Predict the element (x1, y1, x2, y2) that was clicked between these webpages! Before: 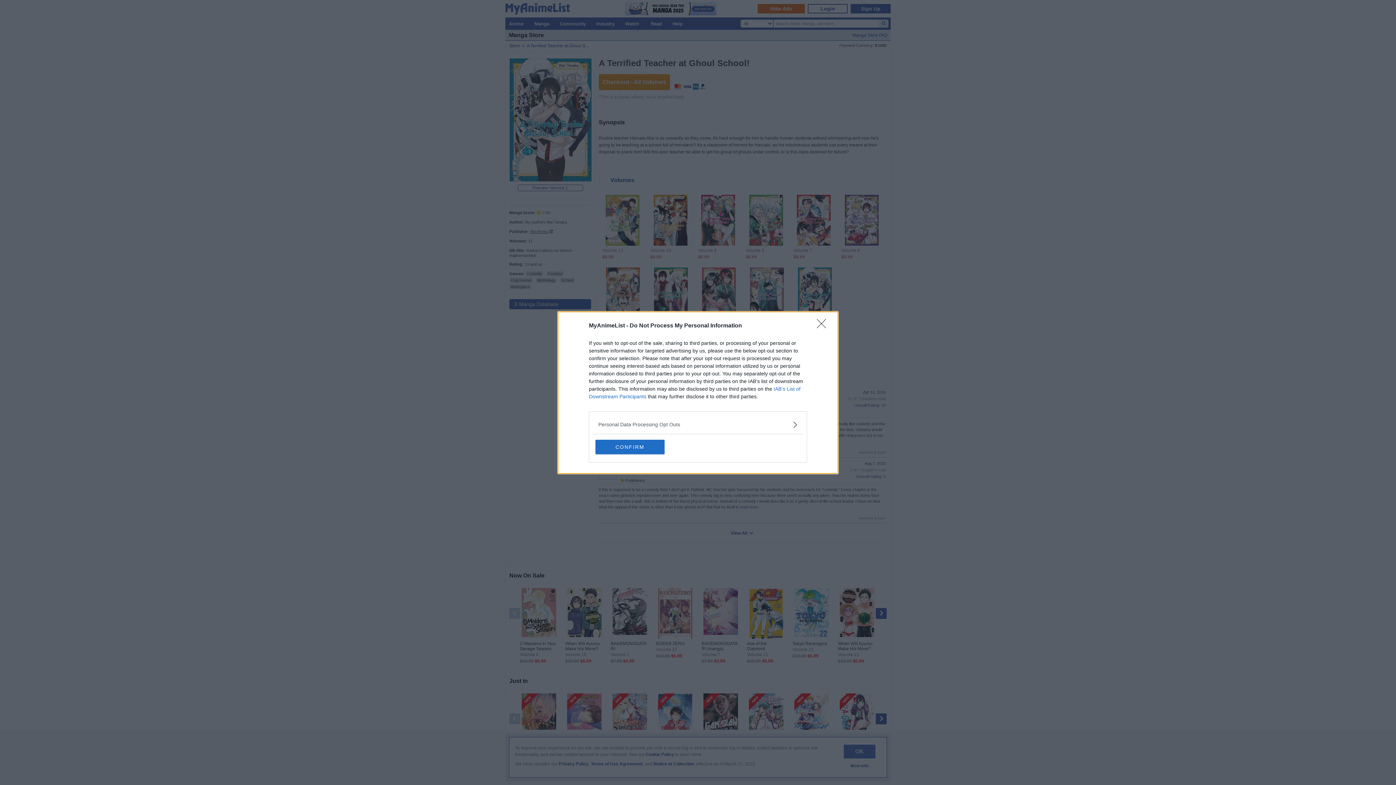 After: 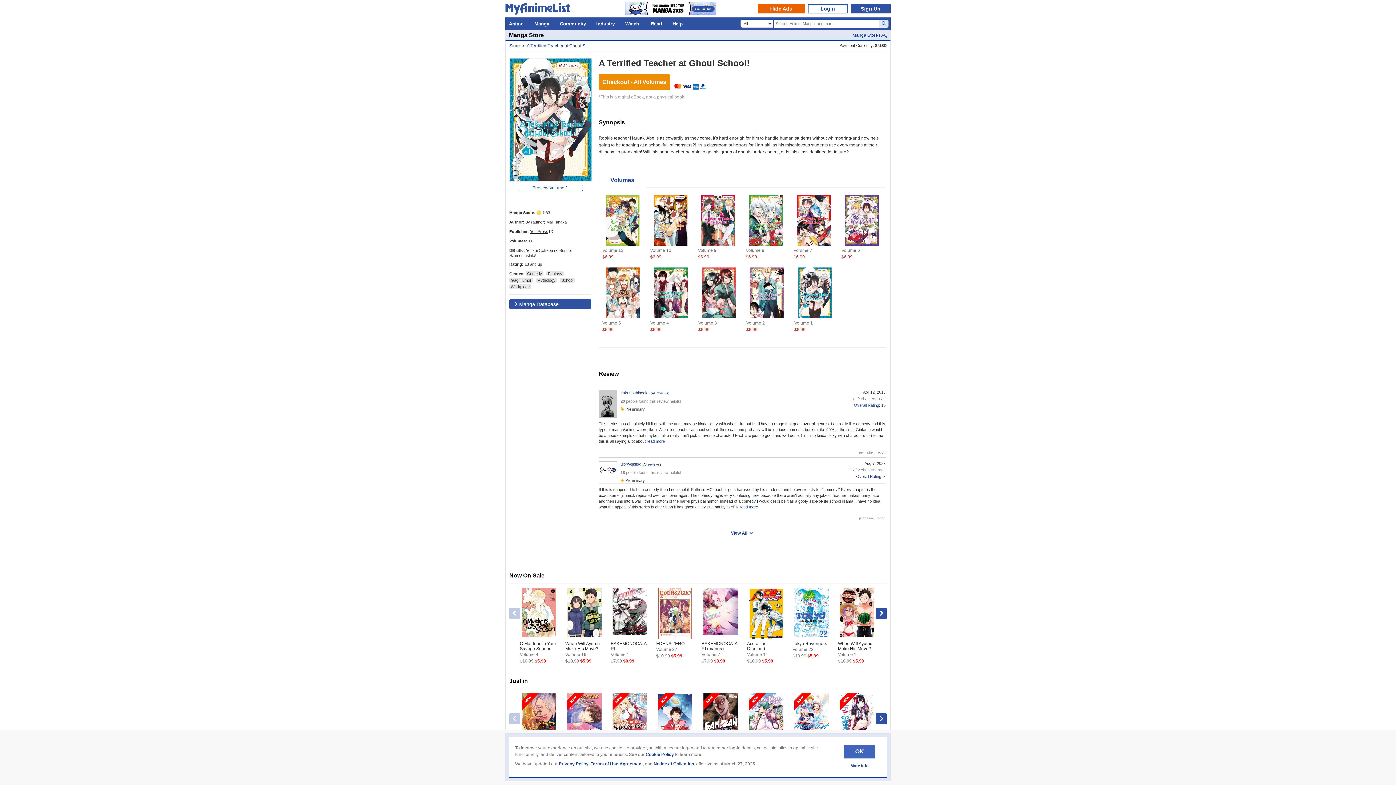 Action: label: Close bbox: (817, 319, 830, 332)